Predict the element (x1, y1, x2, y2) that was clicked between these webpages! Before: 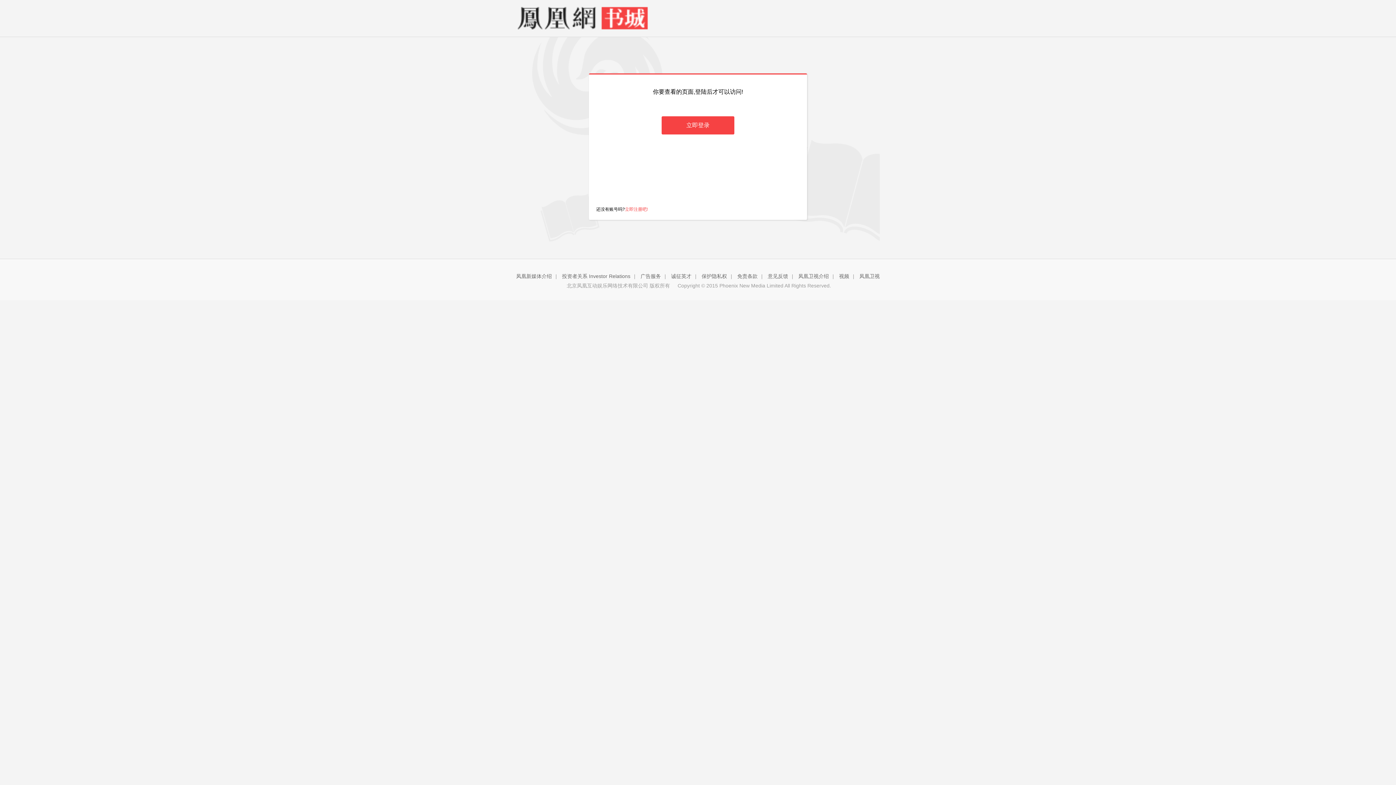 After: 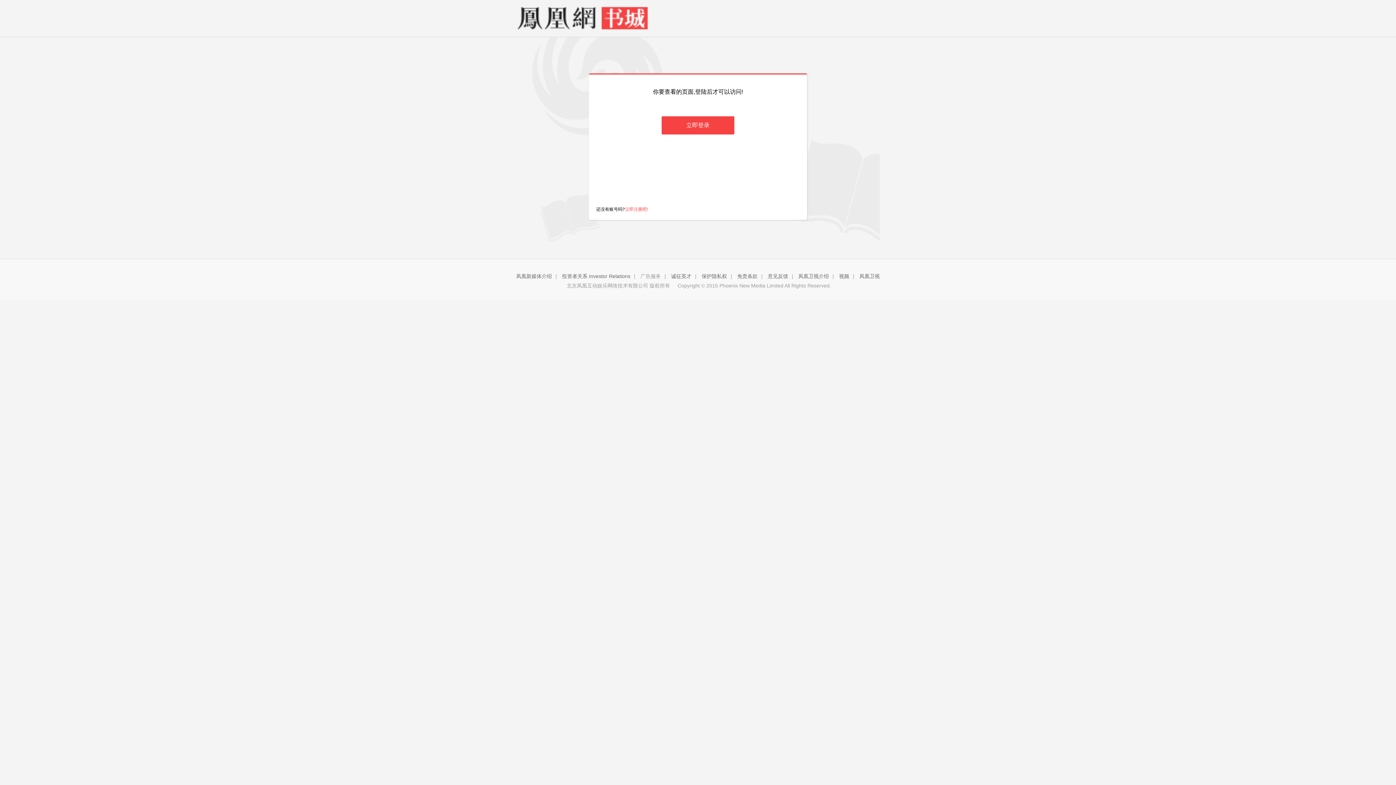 Action: label: 广告服务 bbox: (640, 273, 661, 279)